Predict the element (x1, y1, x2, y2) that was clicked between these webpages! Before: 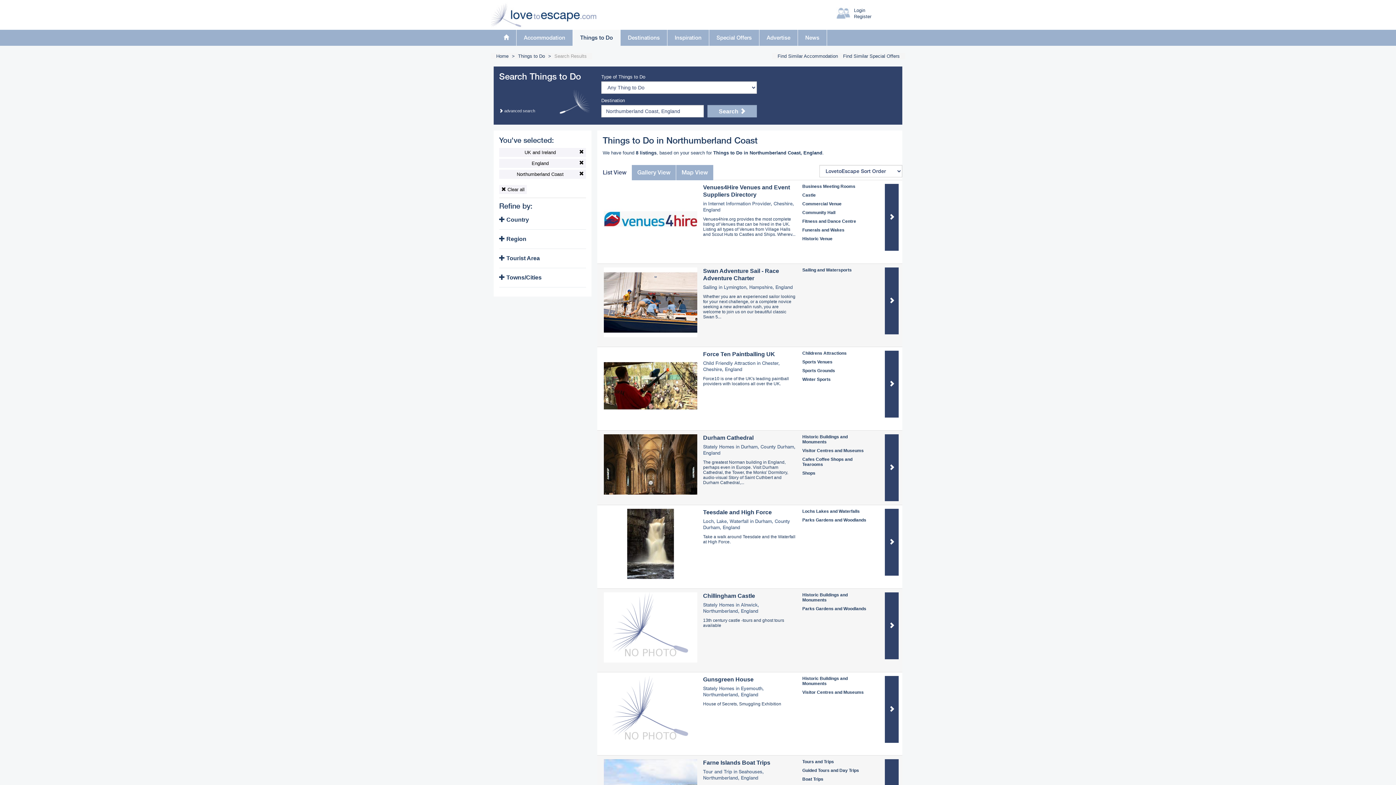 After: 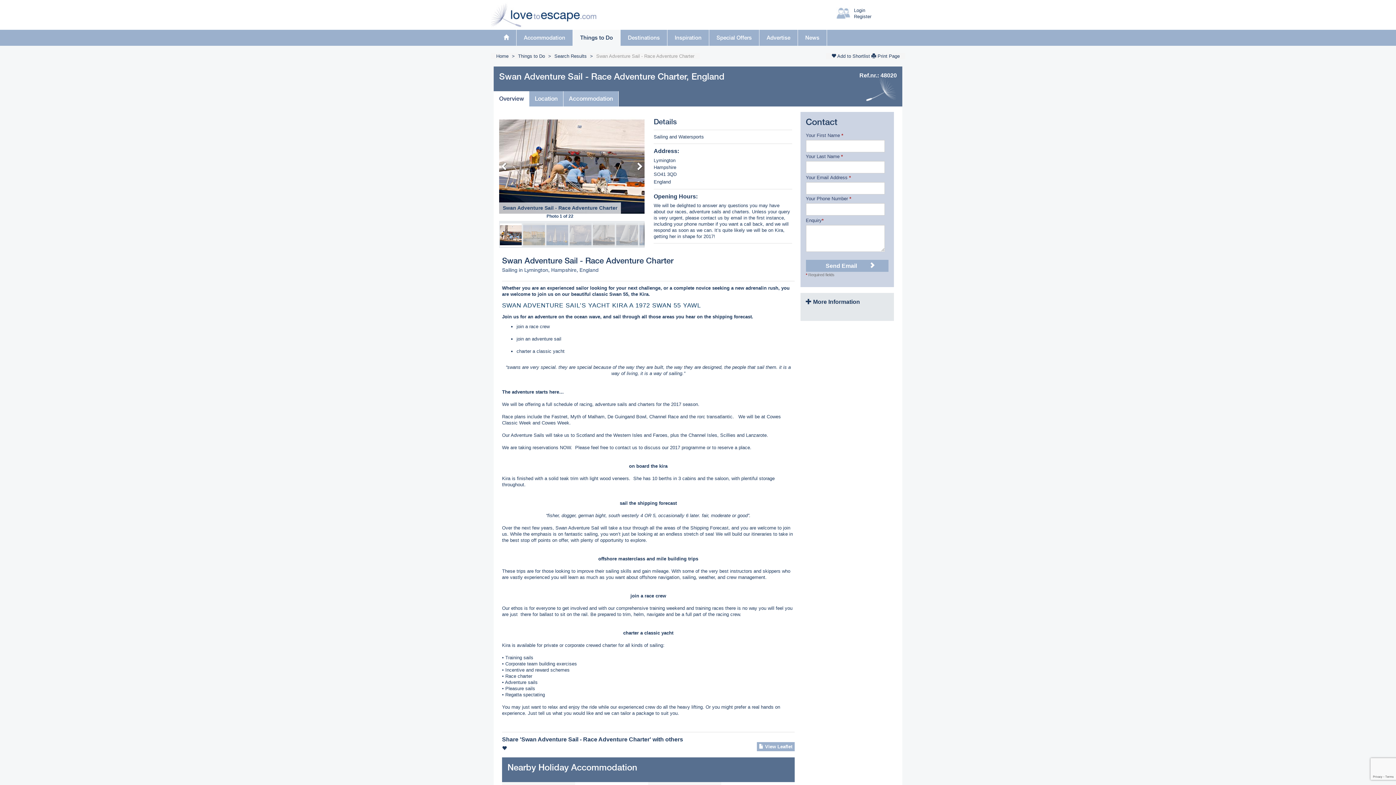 Action: bbox: (885, 267, 898, 334)